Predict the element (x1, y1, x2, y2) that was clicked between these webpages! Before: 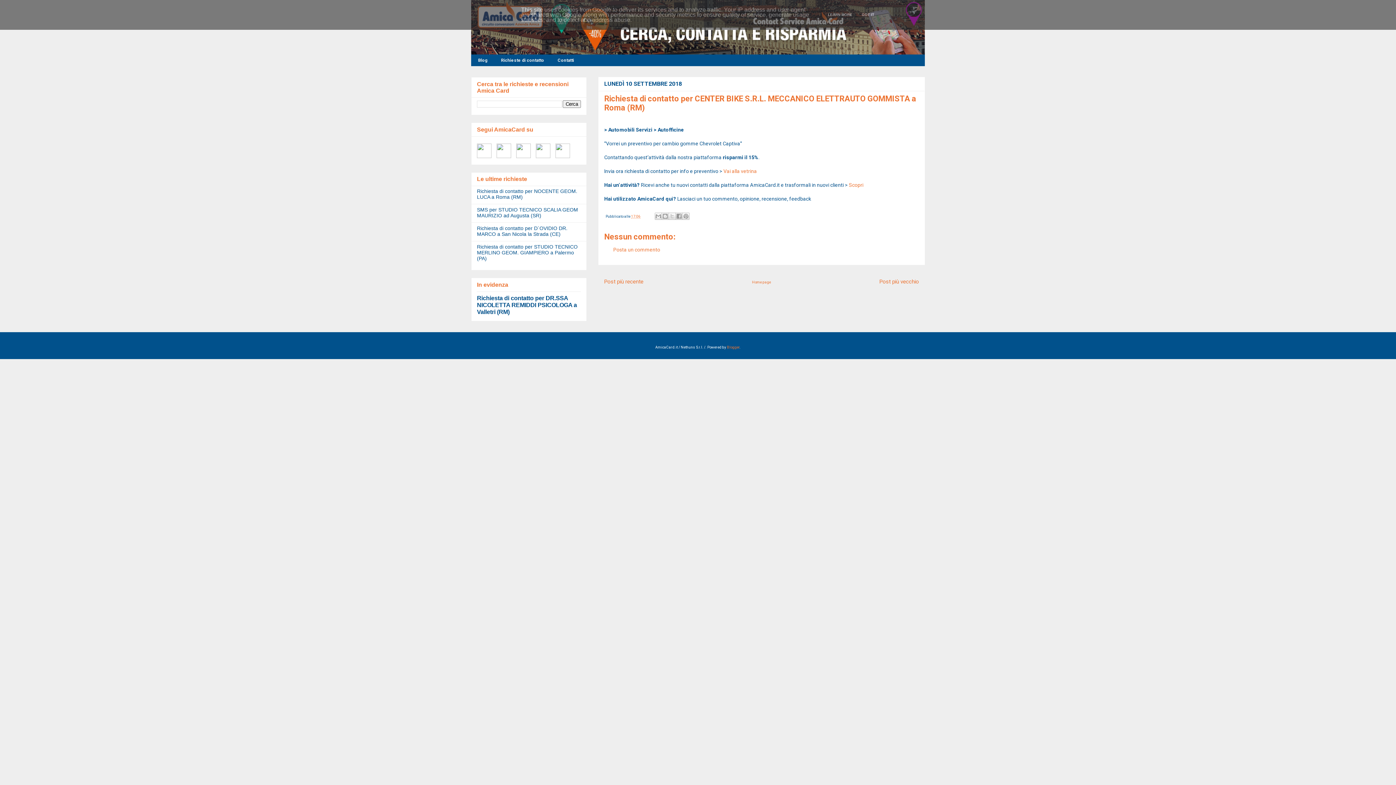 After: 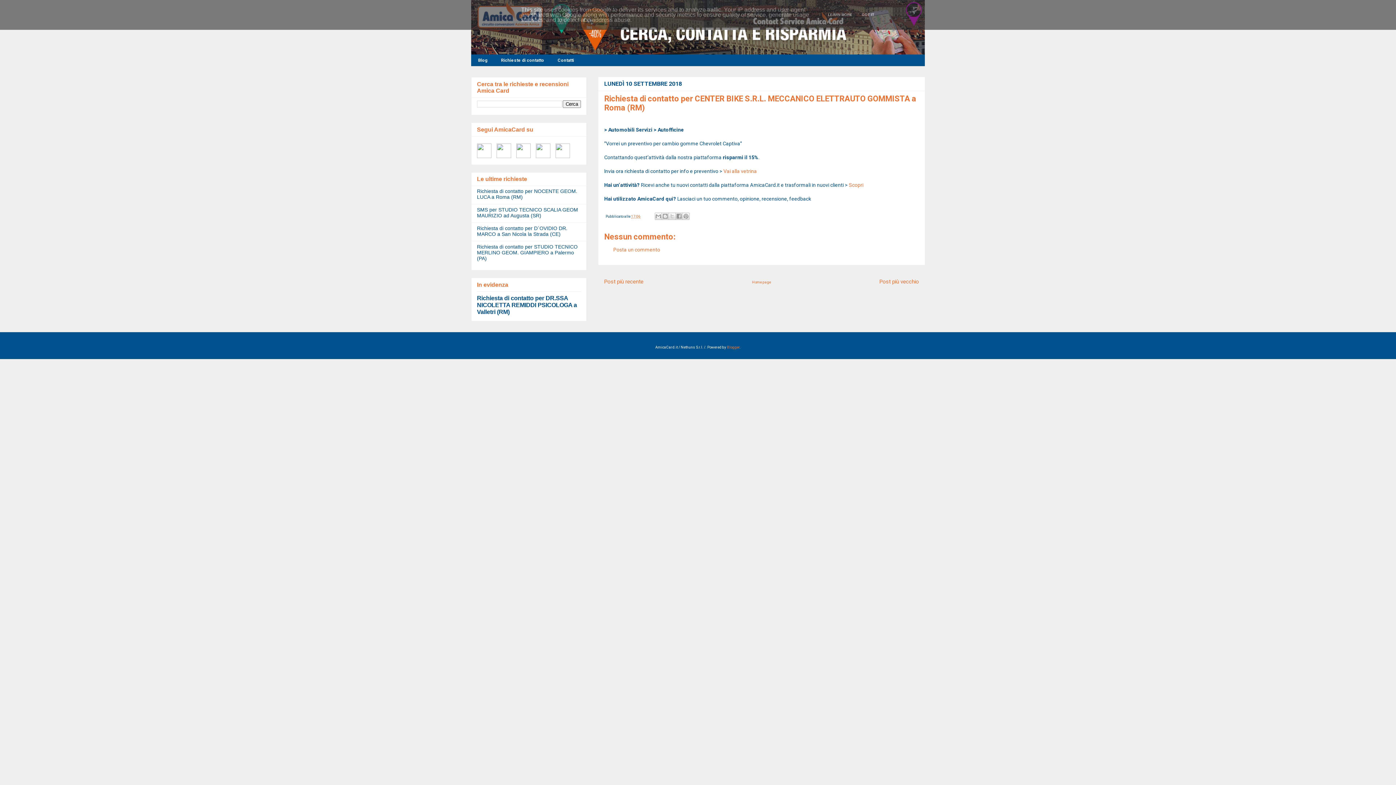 Action: bbox: (536, 153, 550, 159)